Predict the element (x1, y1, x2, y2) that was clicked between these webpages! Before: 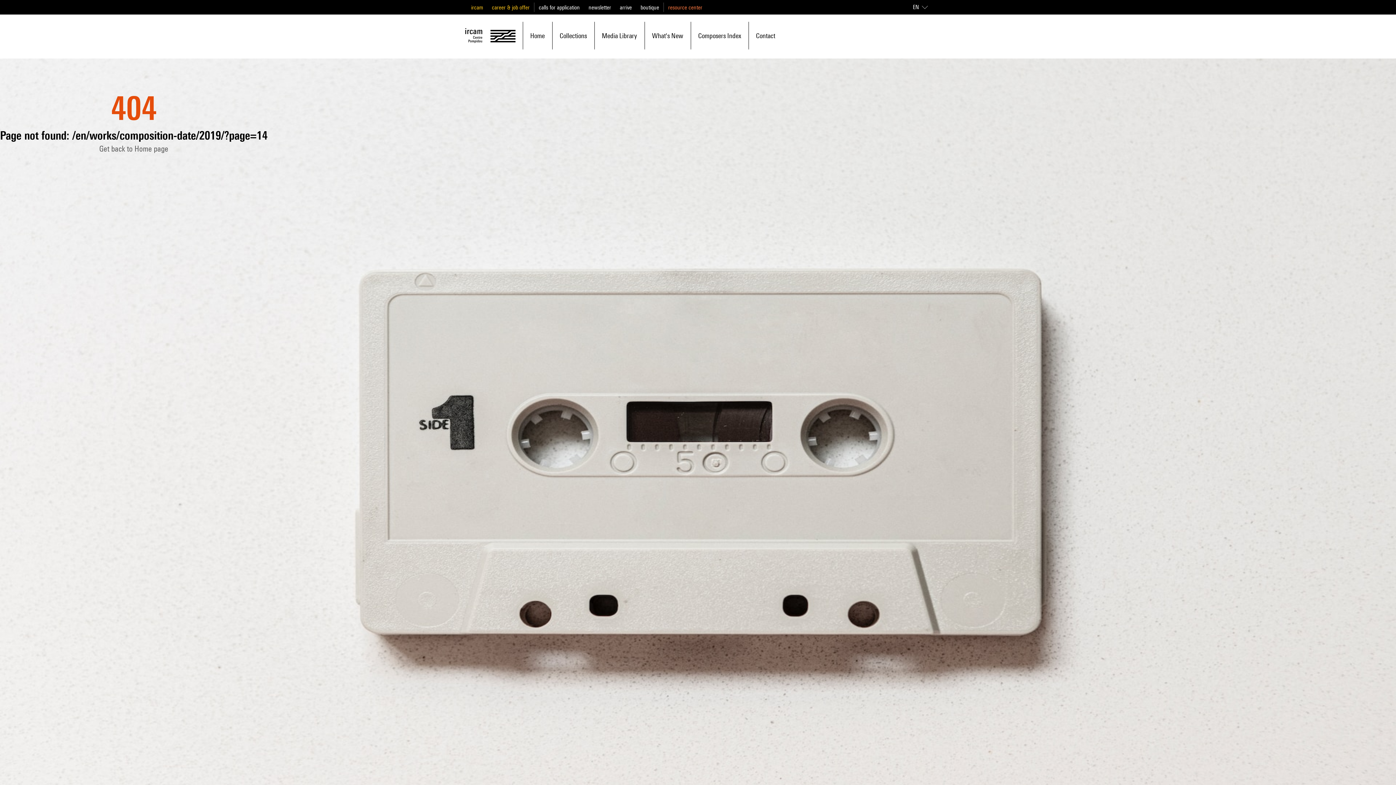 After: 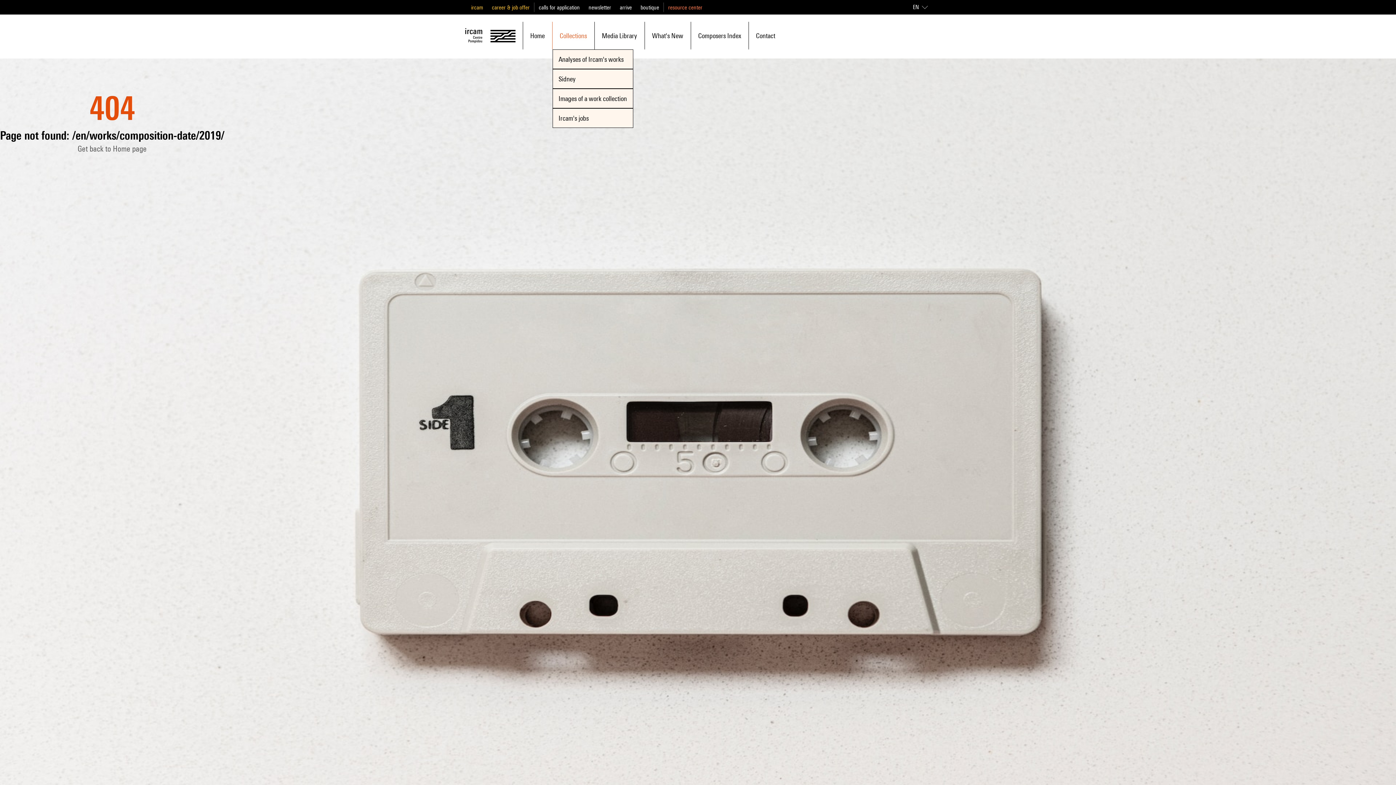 Action: label: Collections bbox: (559, 22, 587, 48)